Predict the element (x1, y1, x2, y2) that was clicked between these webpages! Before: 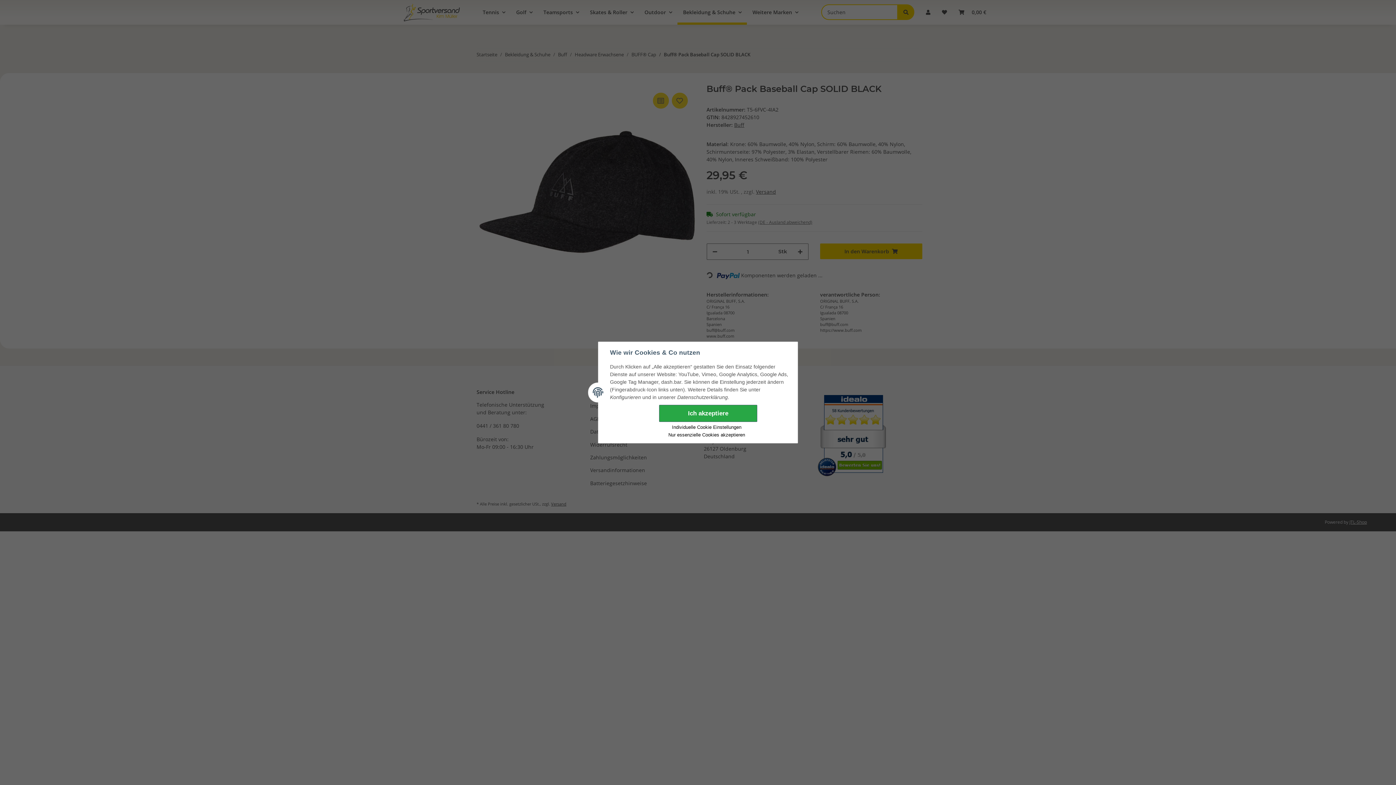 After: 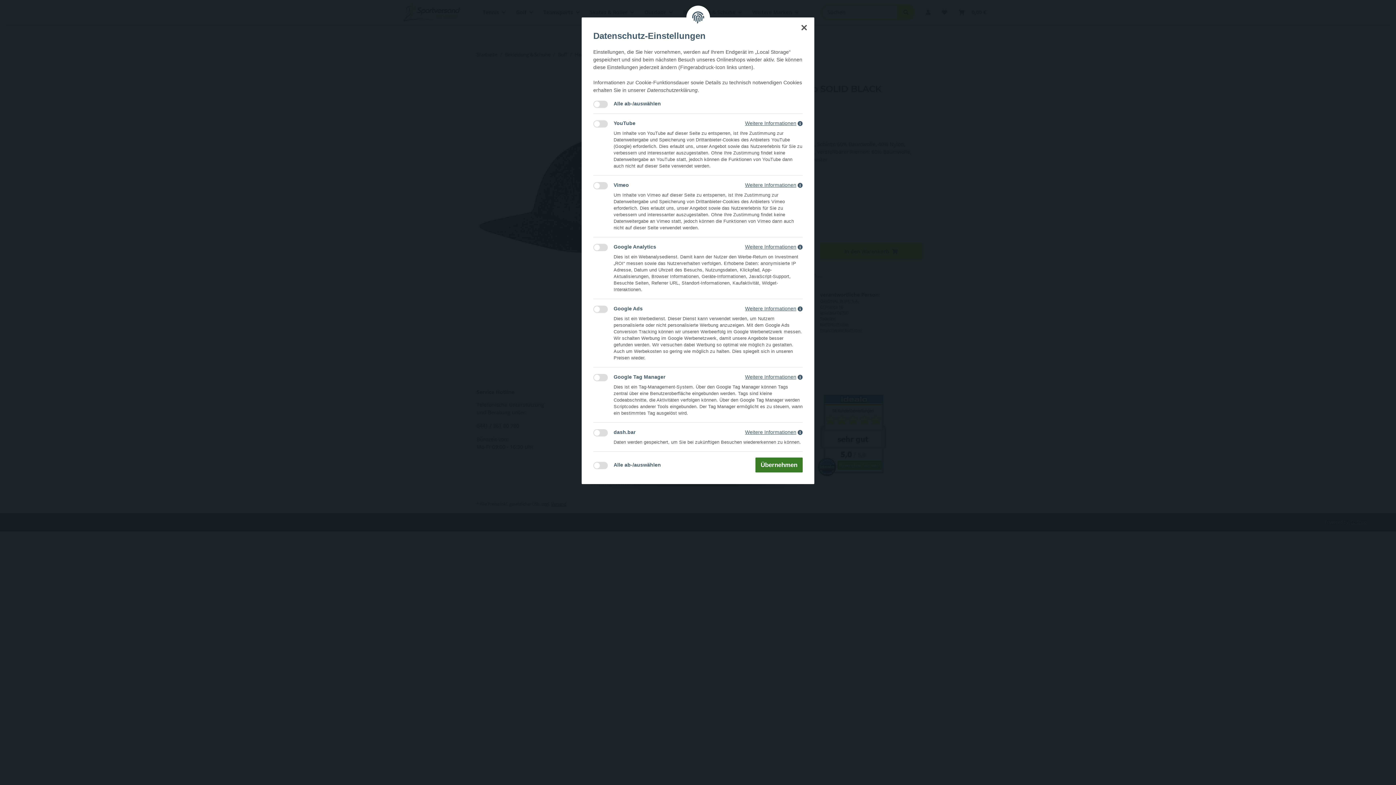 Action: bbox: (657, 423, 756, 431) label: Individuelle Cookie Einstellungen